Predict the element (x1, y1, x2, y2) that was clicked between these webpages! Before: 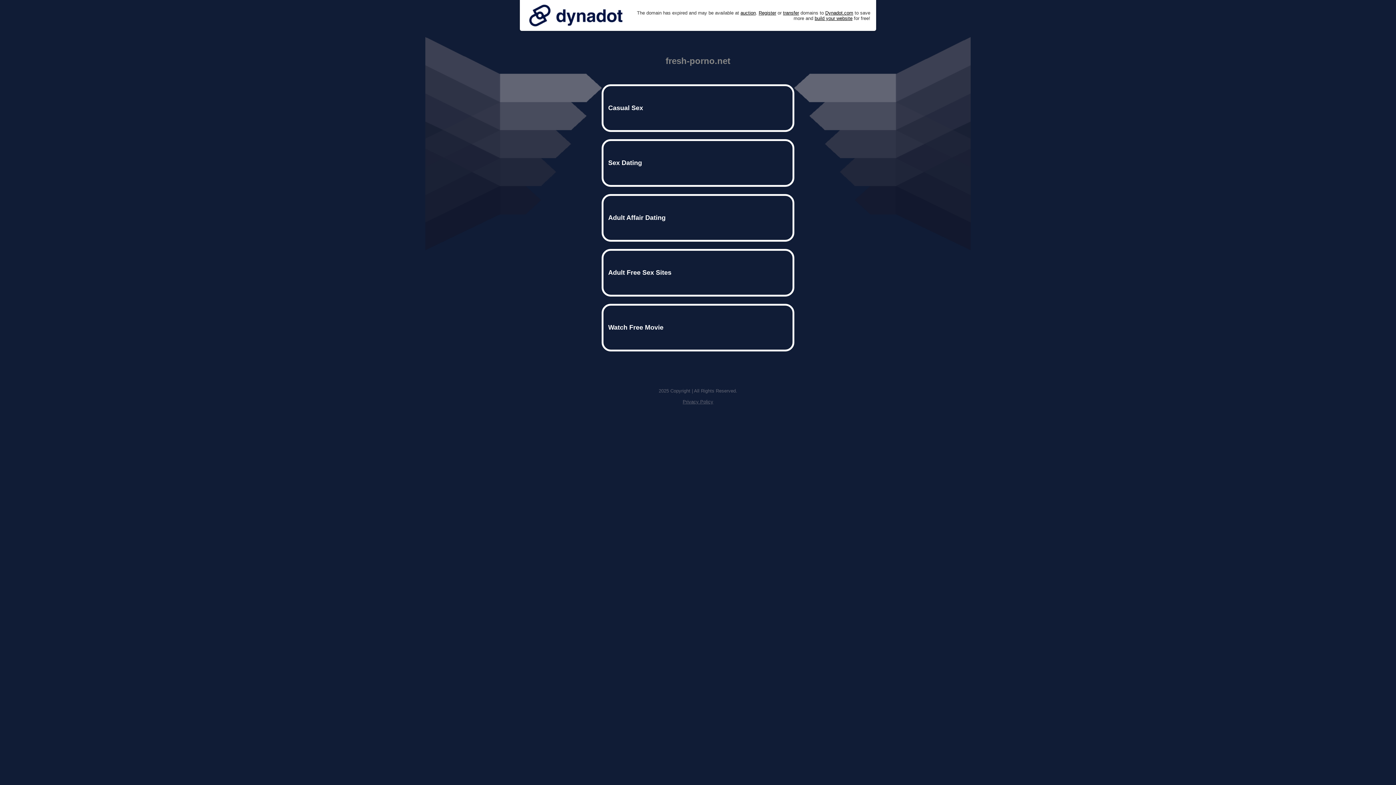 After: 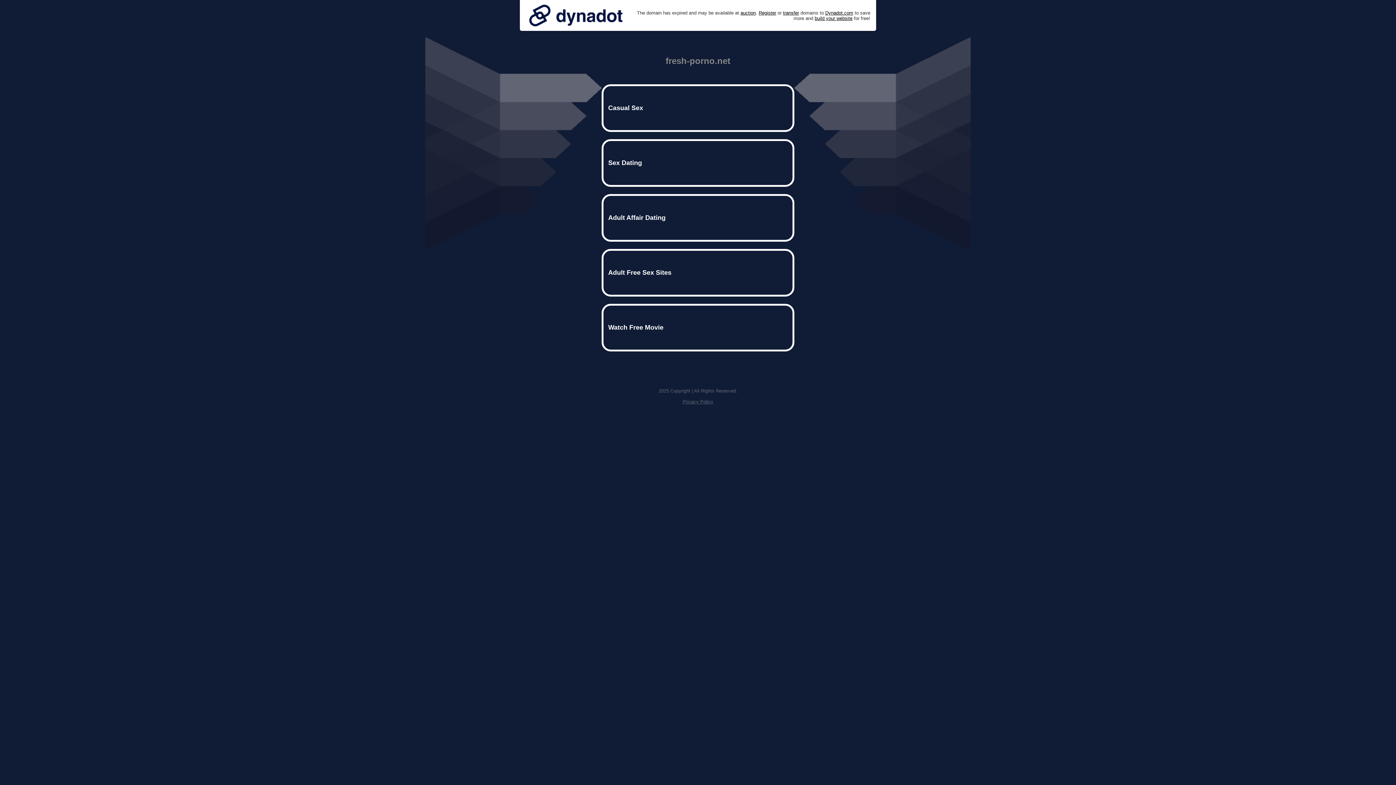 Action: bbox: (682, 399, 713, 404) label: Privacy Policy